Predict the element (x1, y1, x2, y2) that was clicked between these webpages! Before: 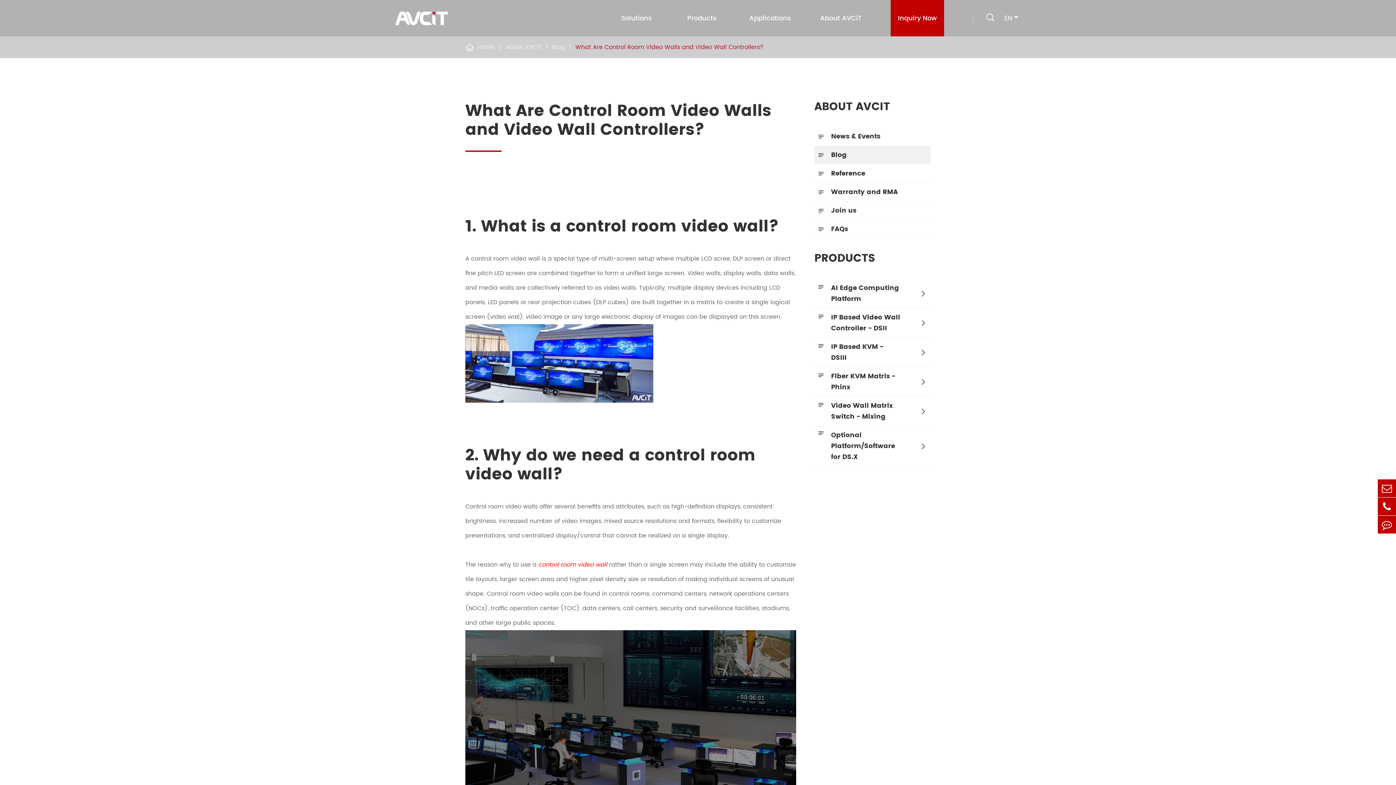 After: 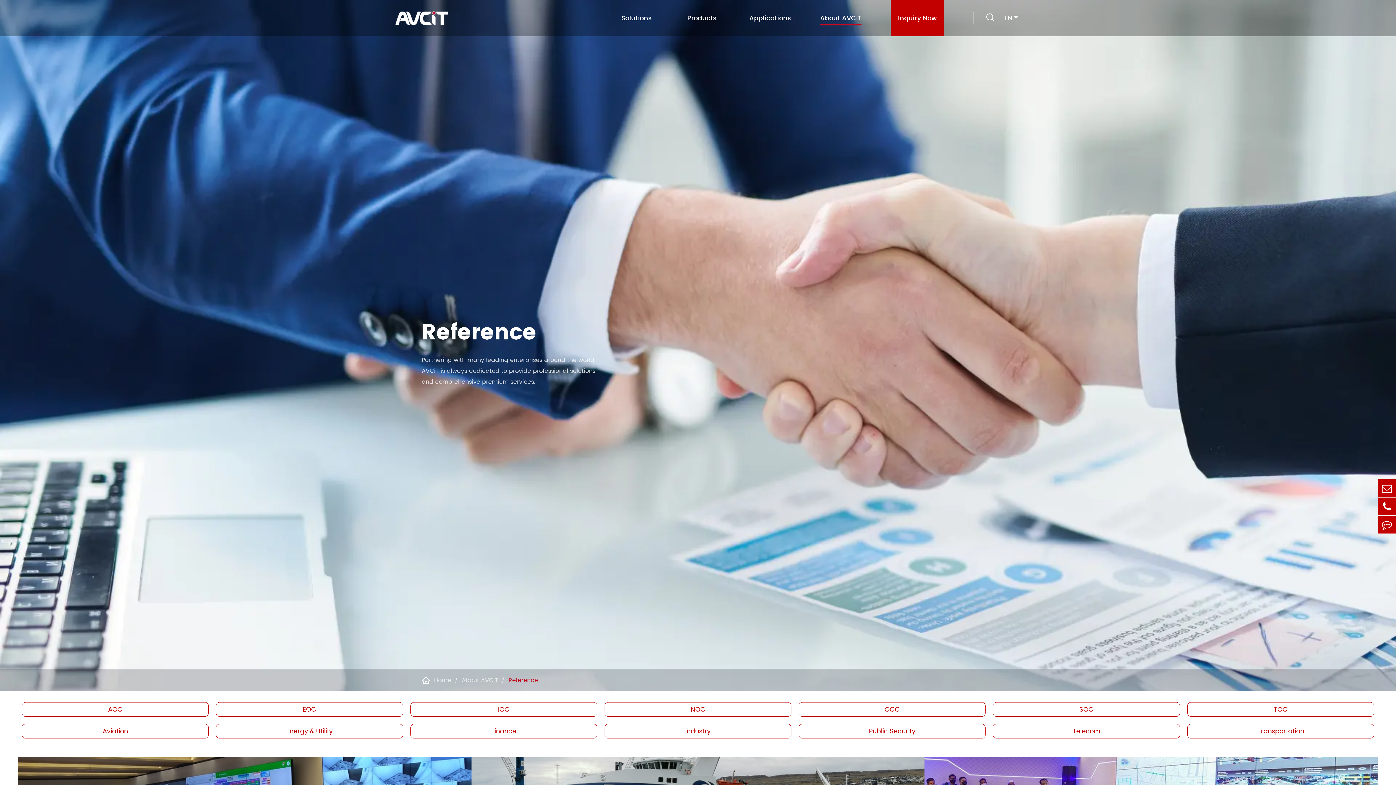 Action: label: Reference bbox: (831, 168, 865, 179)